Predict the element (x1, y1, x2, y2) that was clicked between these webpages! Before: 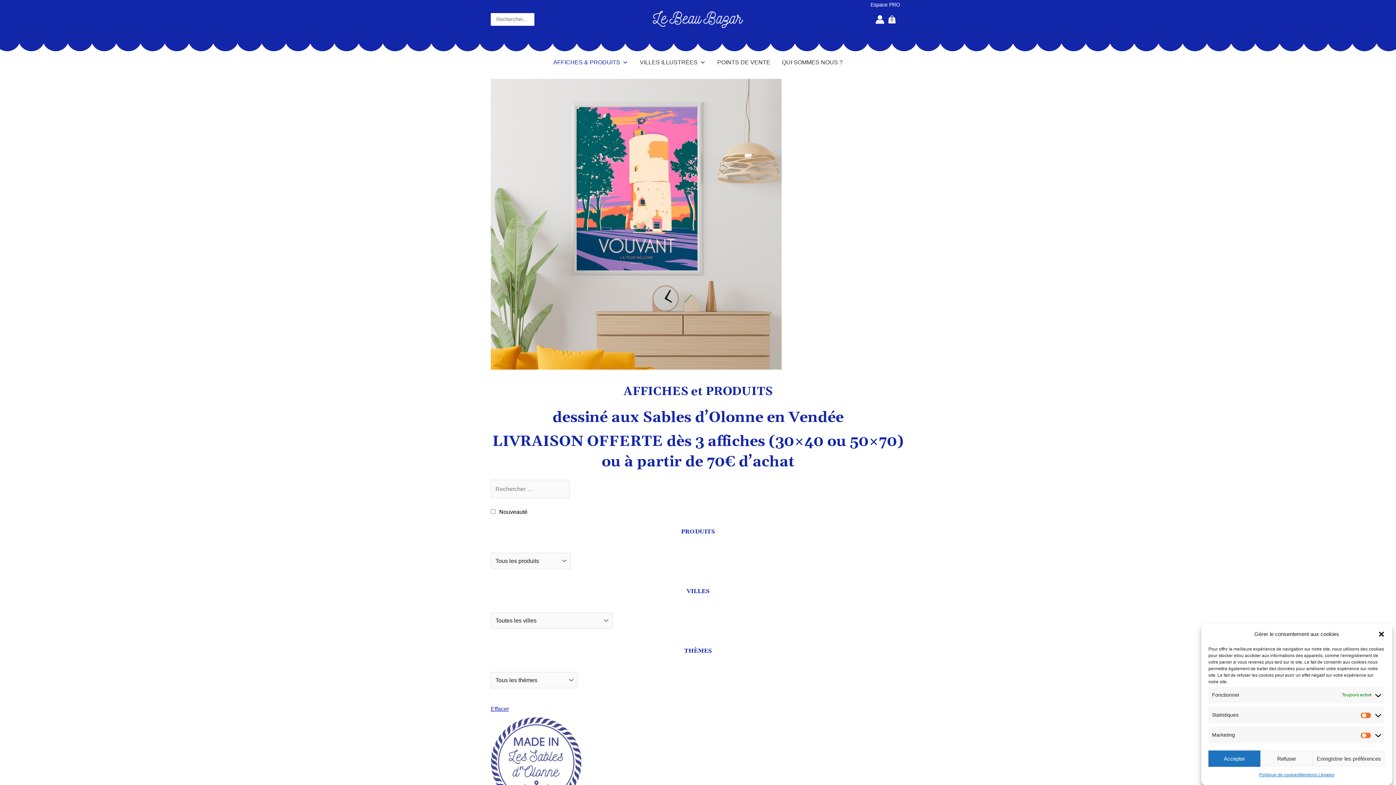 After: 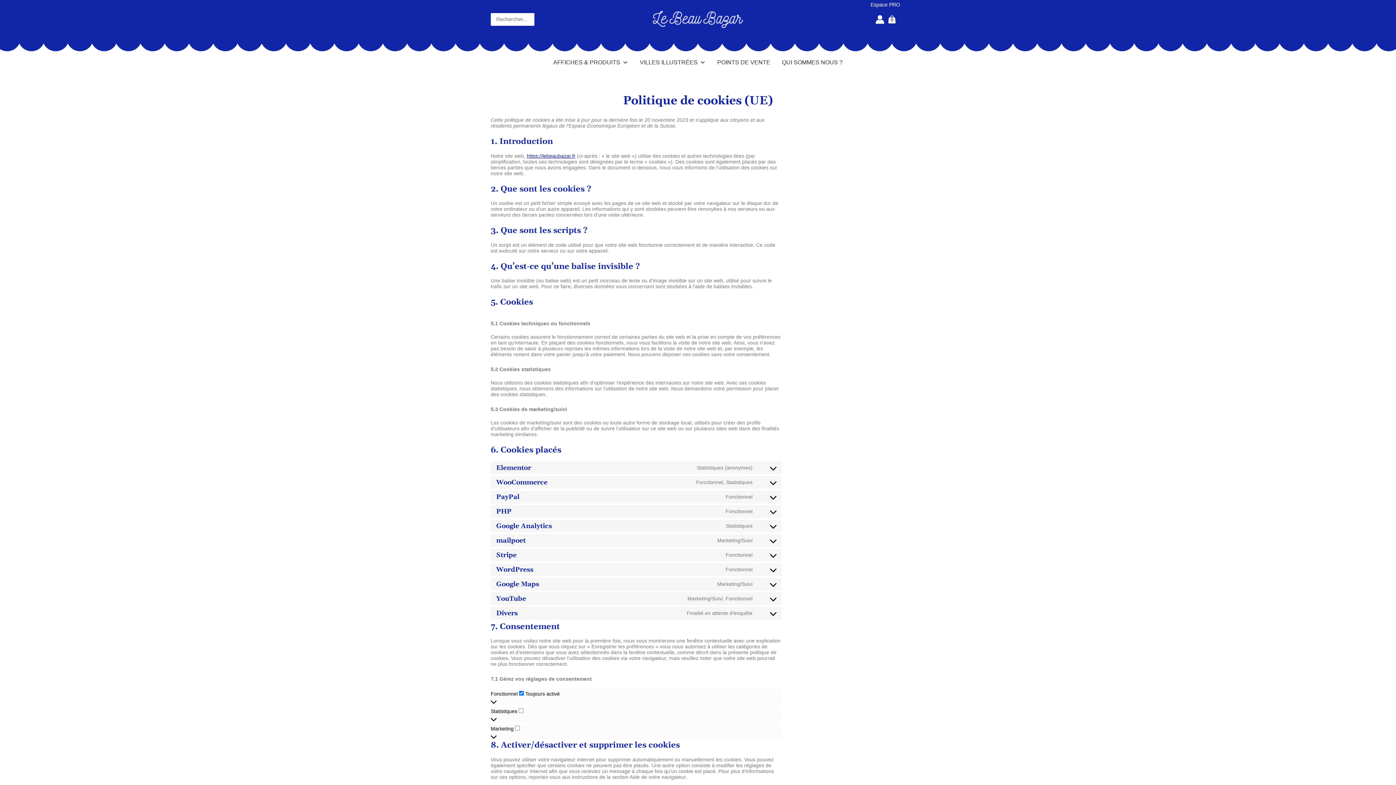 Action: label: Politique de cookies bbox: (1259, 770, 1299, 780)